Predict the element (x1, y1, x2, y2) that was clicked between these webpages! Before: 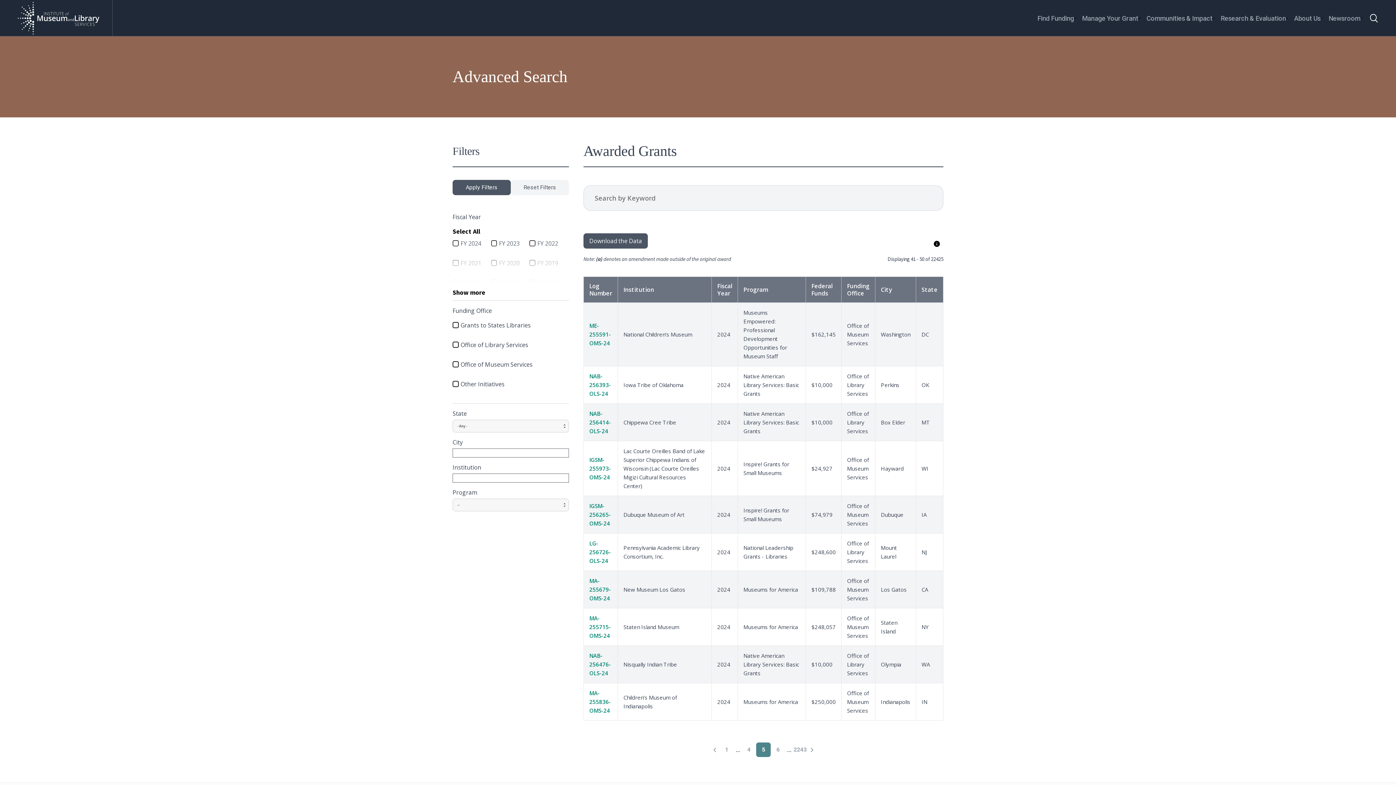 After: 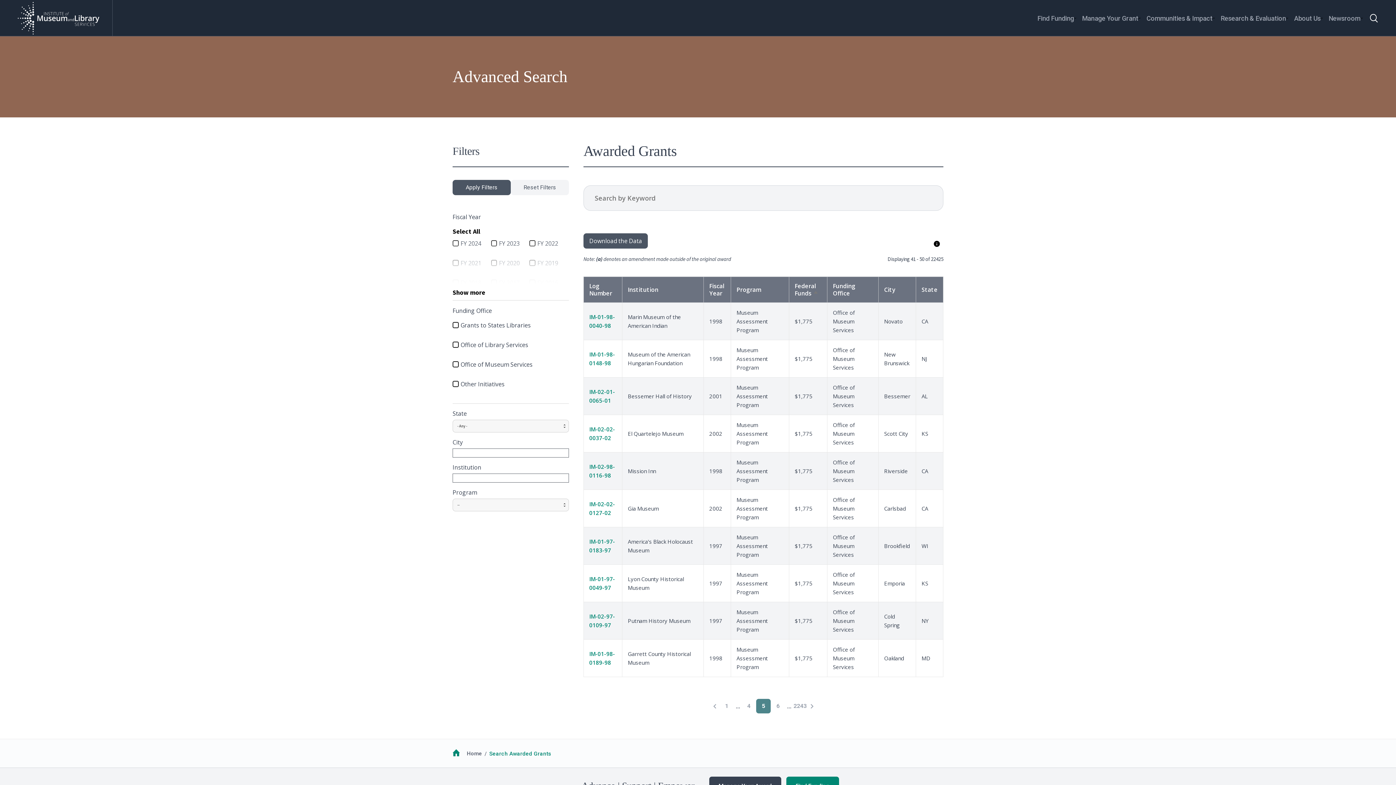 Action: label: Federal Funds bbox: (811, 282, 832, 297)